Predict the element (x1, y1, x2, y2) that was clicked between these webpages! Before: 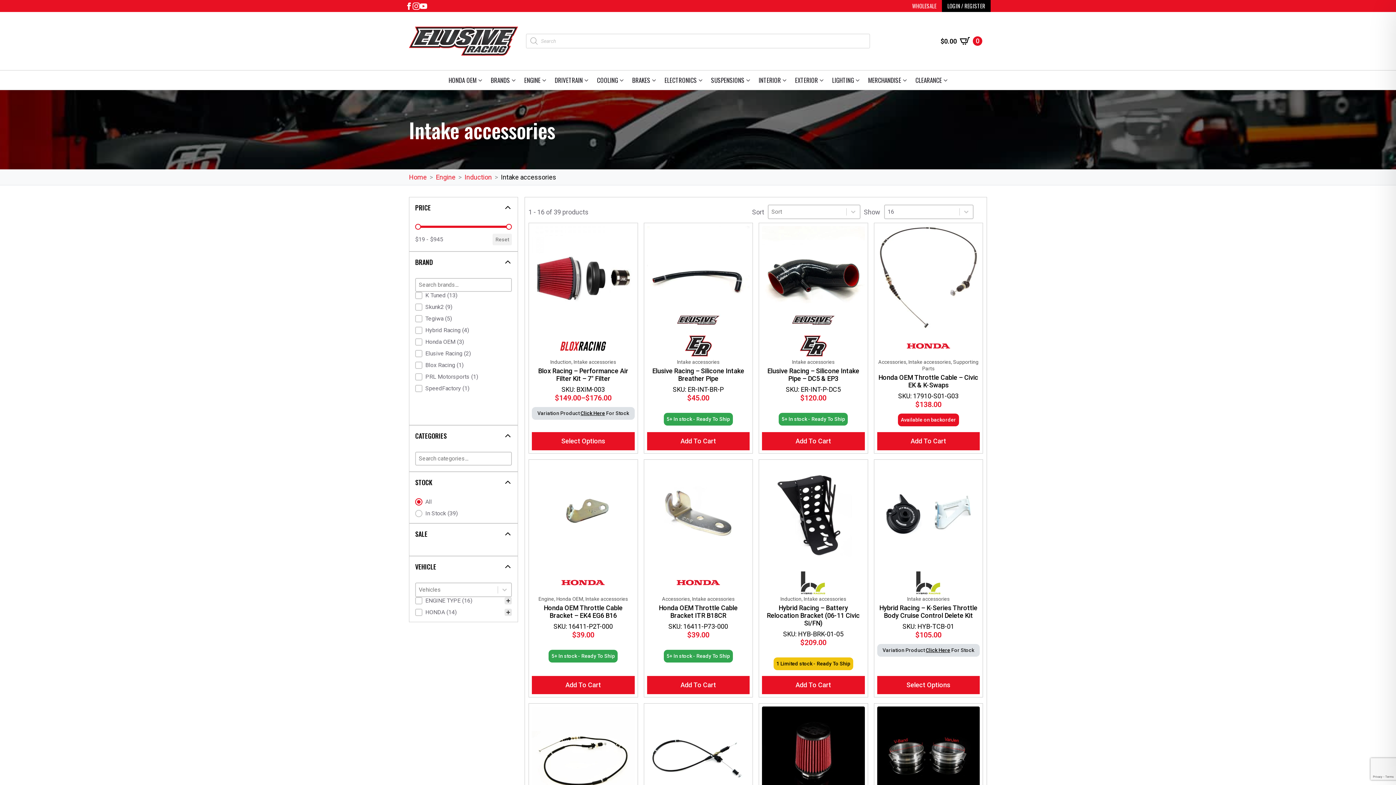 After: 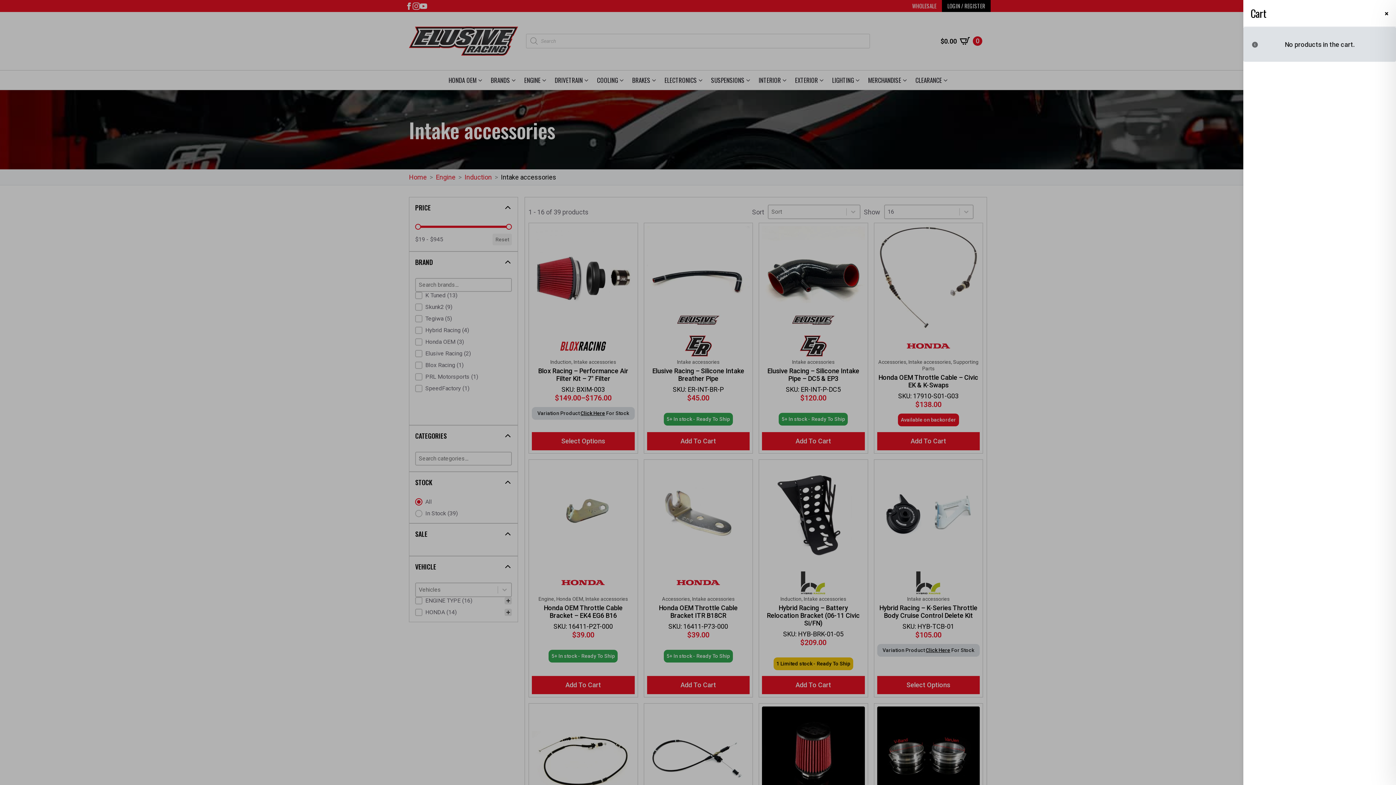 Action: label: View cart bbox: (936, 31, 987, 50)